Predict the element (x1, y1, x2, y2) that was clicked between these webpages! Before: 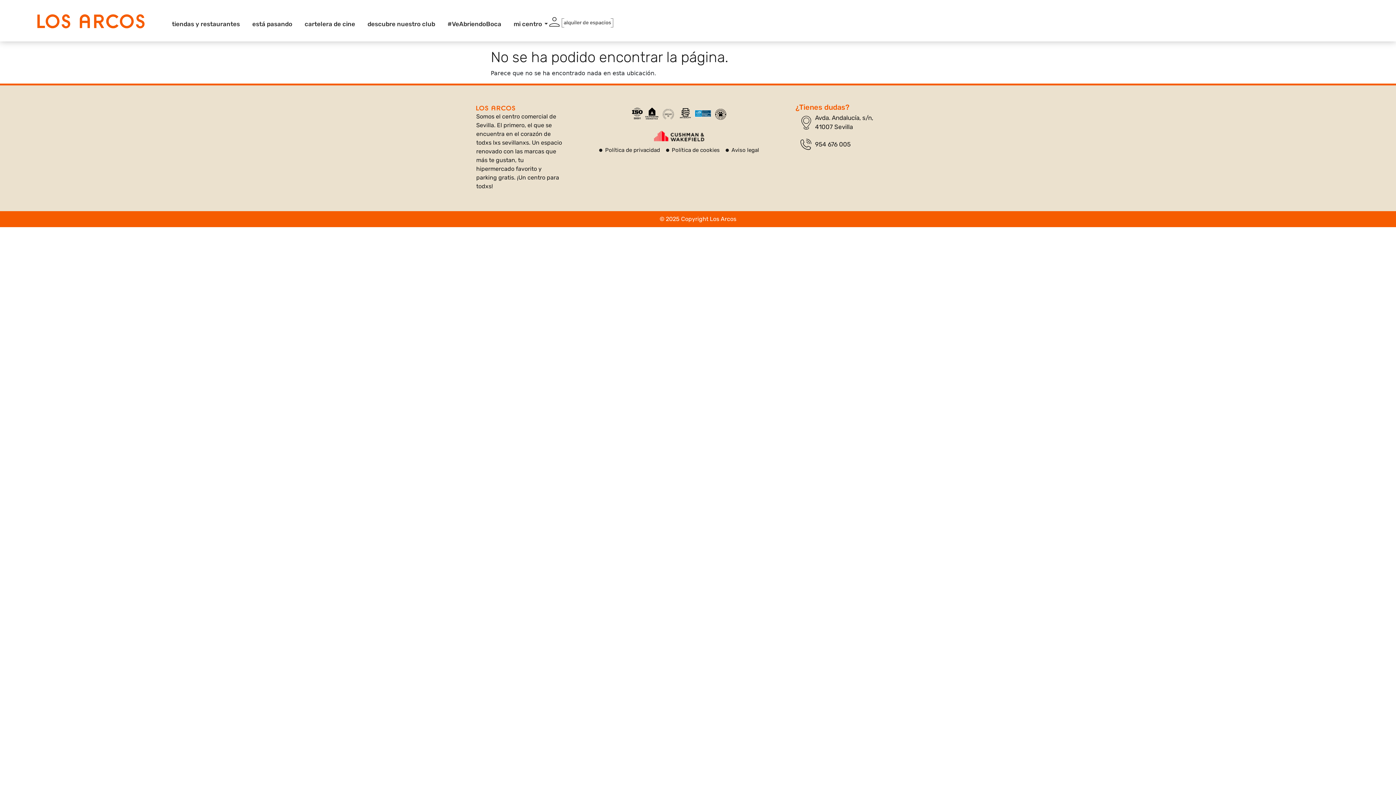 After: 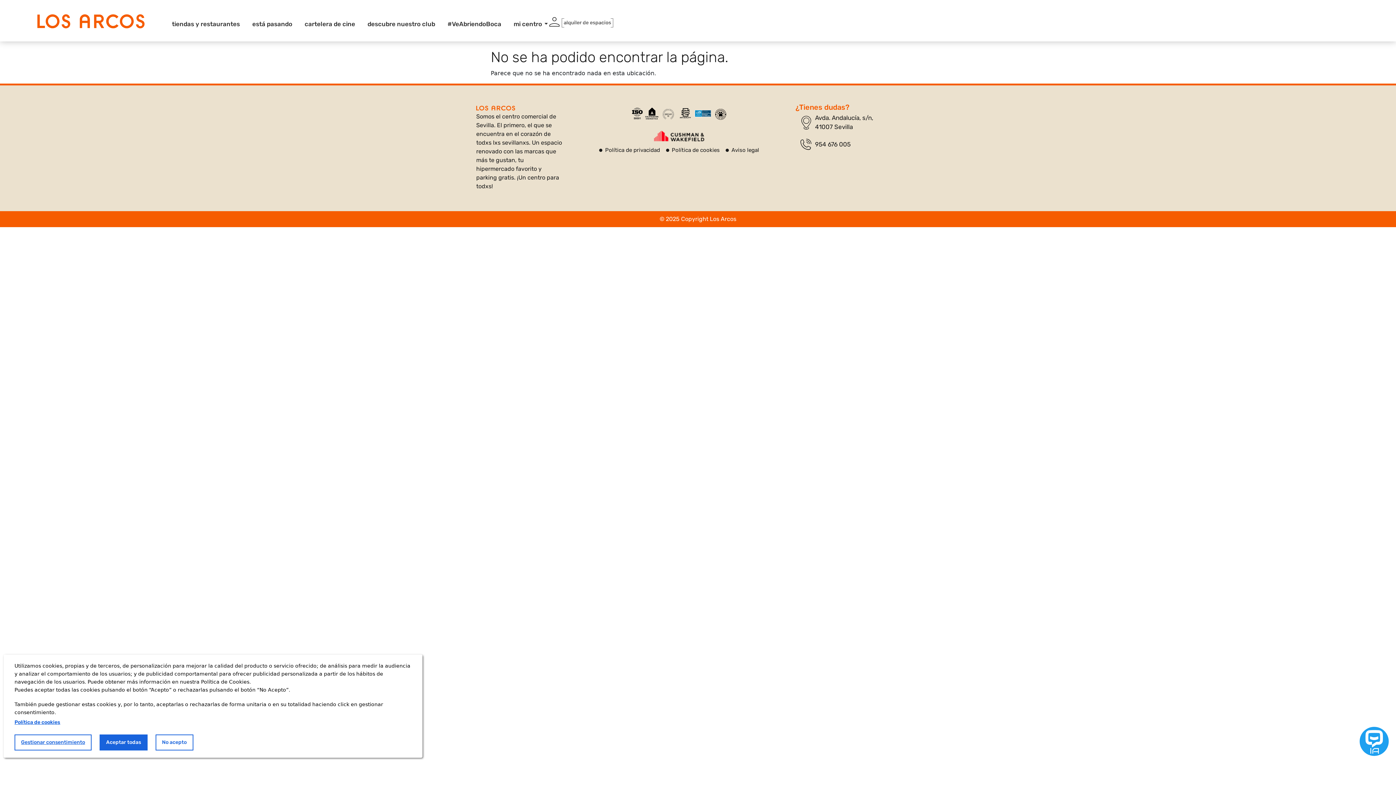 Action: label: Política de cookies bbox: (666, 146, 719, 154)